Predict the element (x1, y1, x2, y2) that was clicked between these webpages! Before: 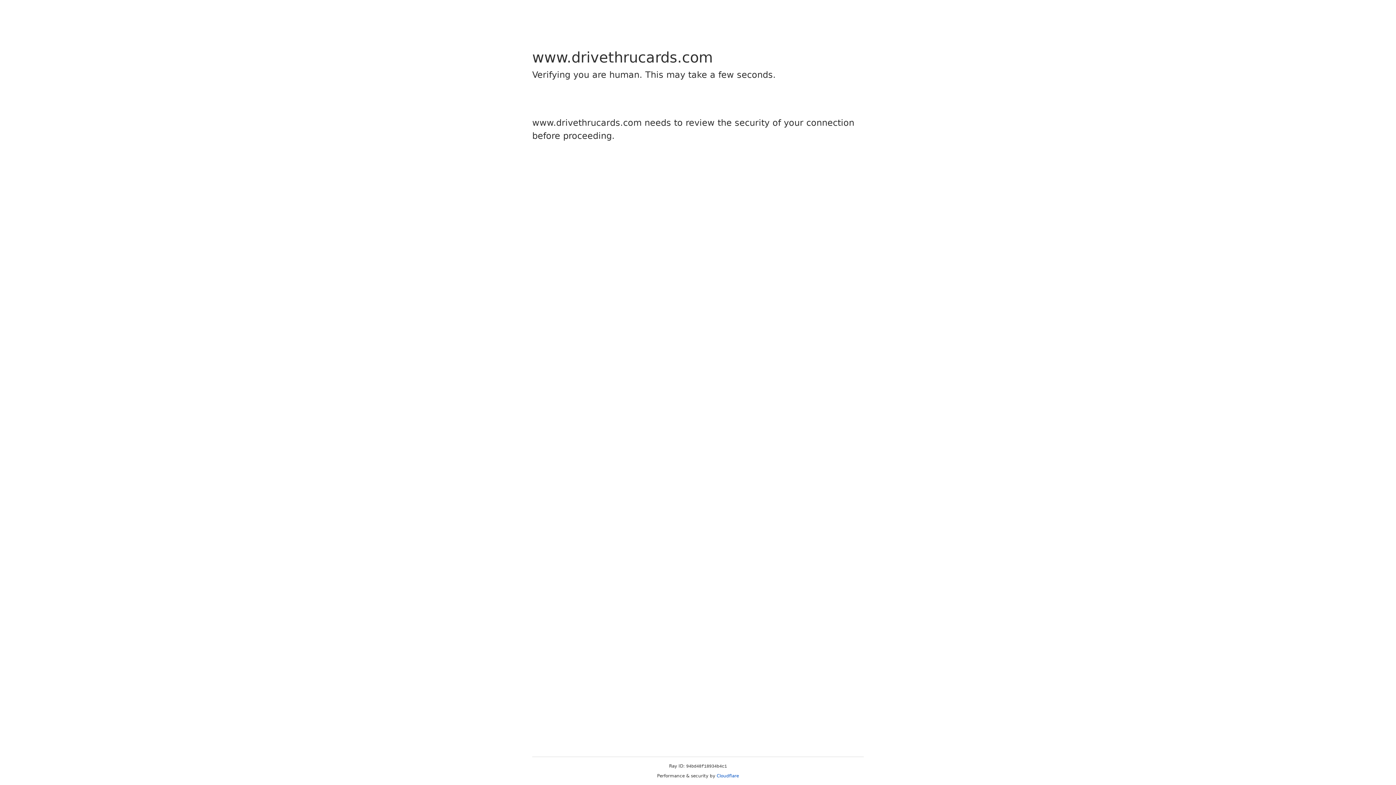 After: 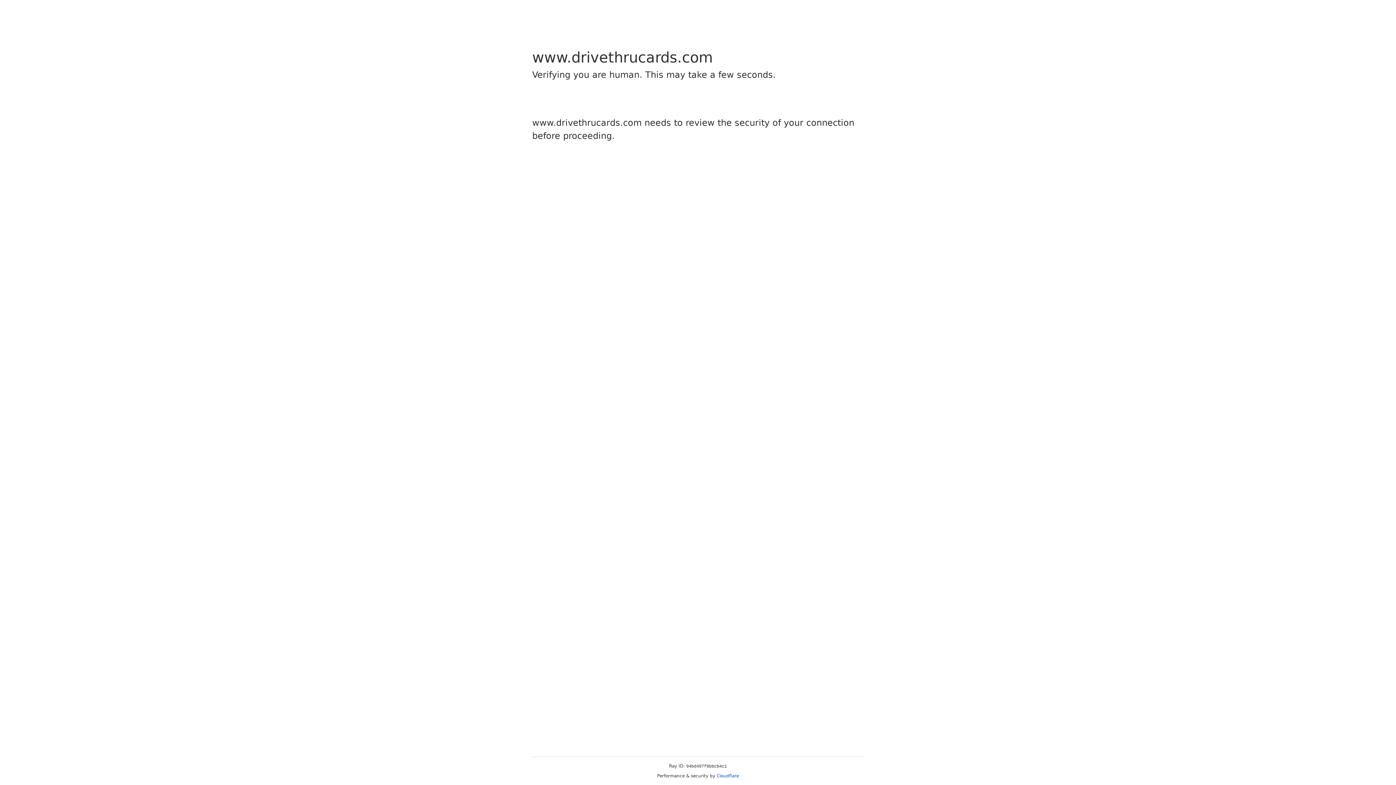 Action: label: Cloudflare bbox: (716, 773, 739, 778)